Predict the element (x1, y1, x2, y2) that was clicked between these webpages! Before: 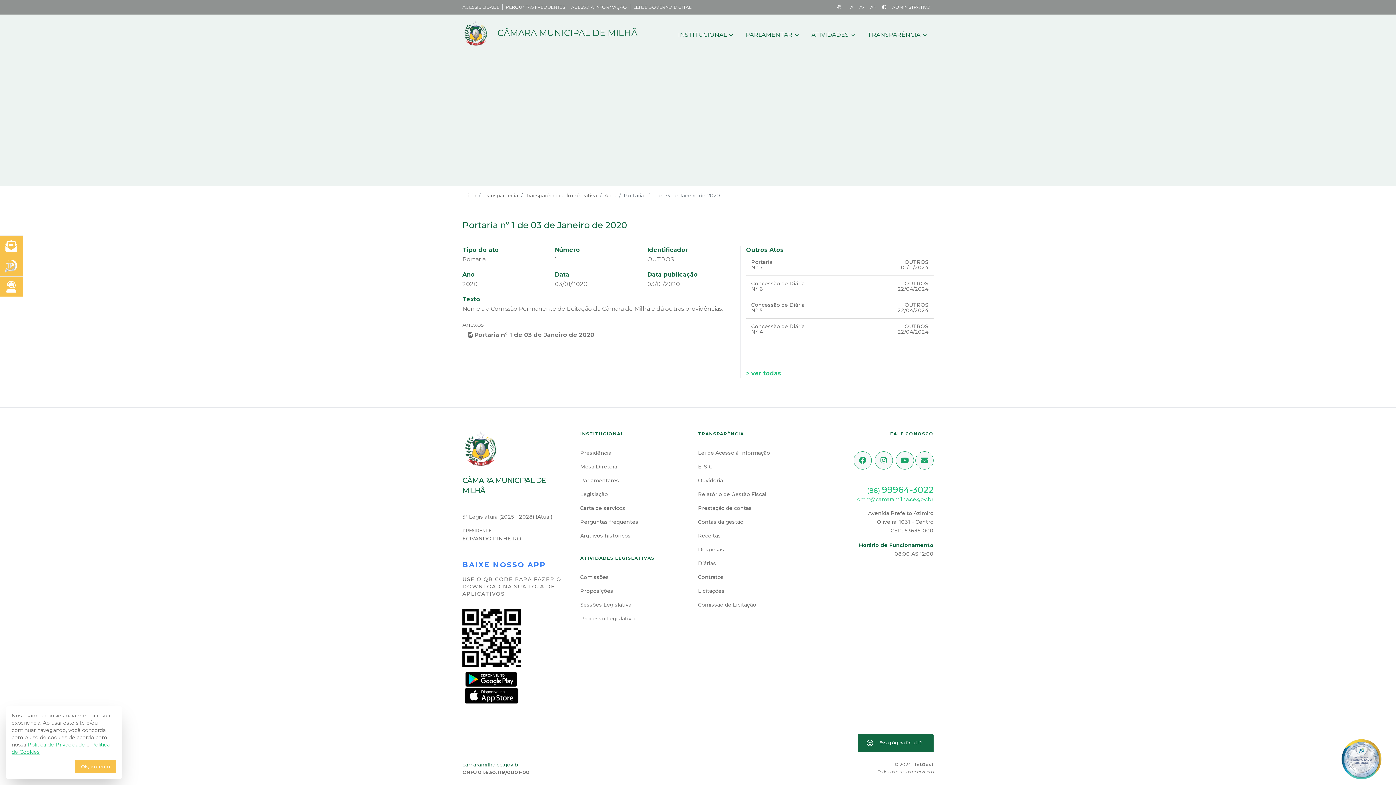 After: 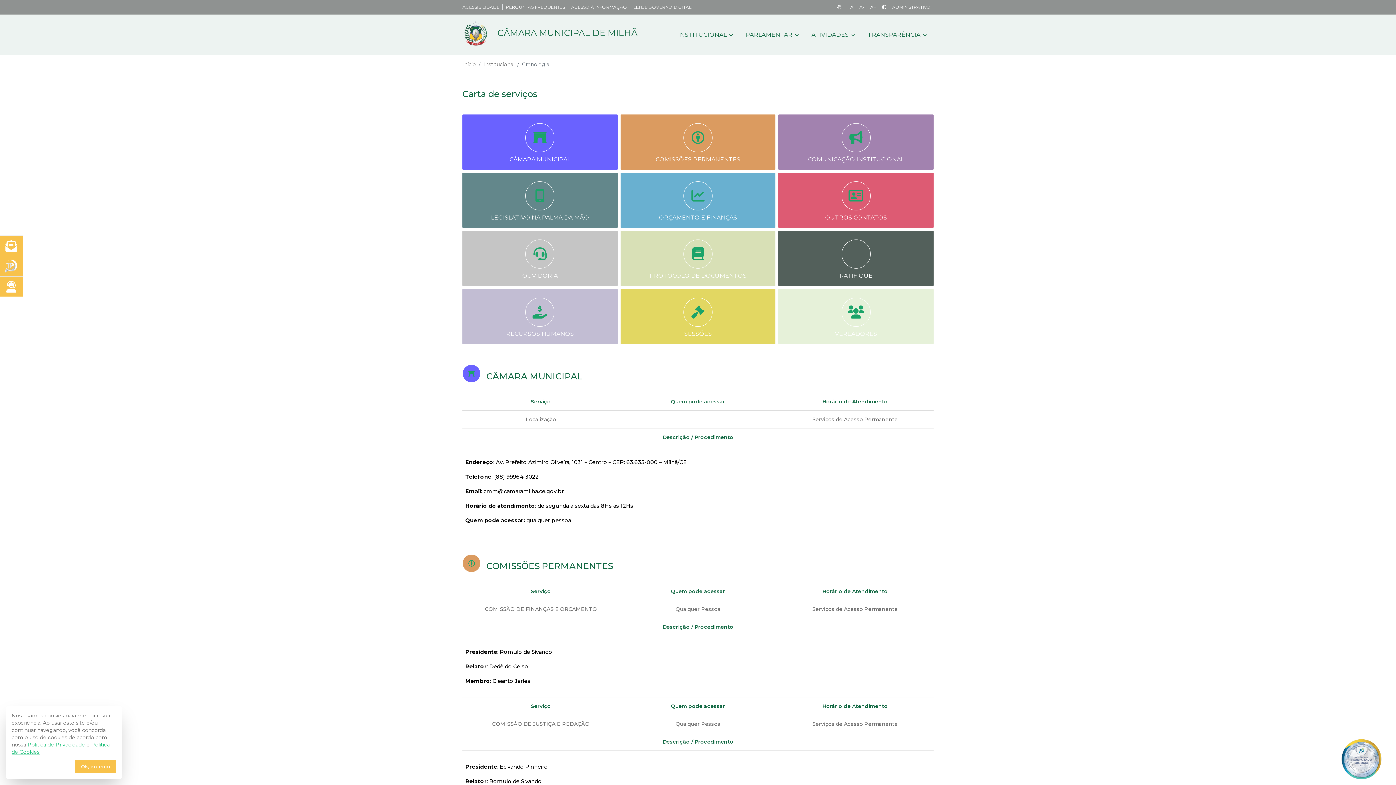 Action: label: Carta de serviços bbox: (580, 505, 625, 511)